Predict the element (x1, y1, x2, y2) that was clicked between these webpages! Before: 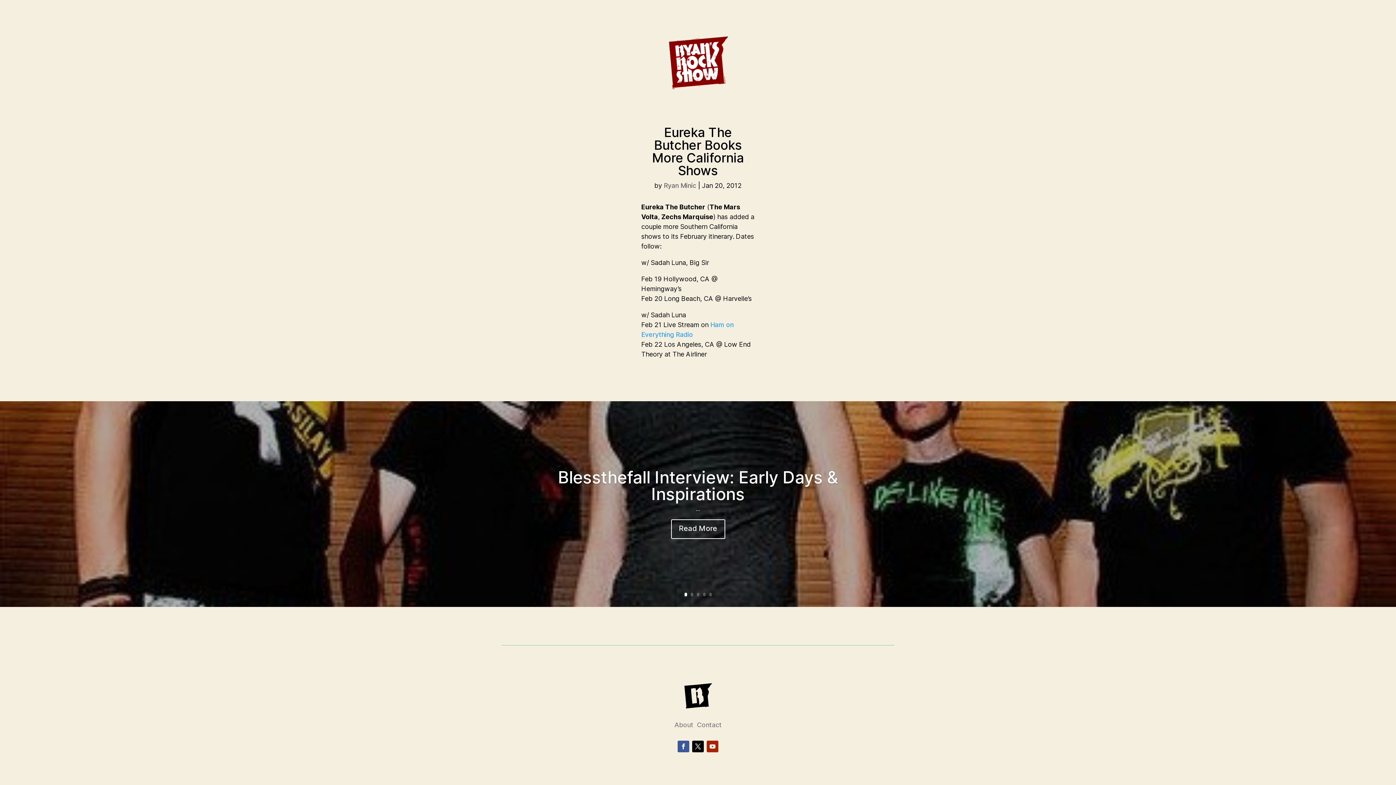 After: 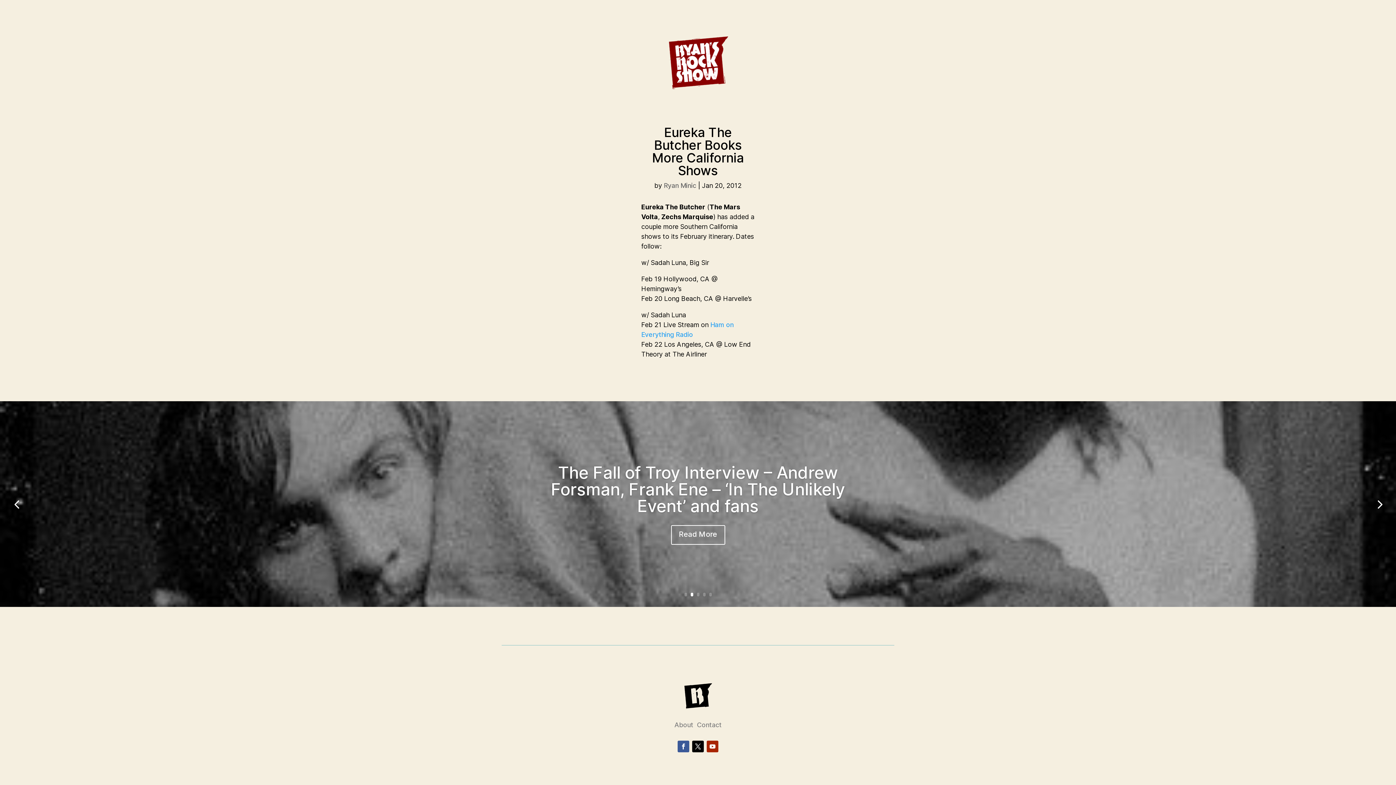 Action: label: 2 bbox: (690, 593, 693, 596)